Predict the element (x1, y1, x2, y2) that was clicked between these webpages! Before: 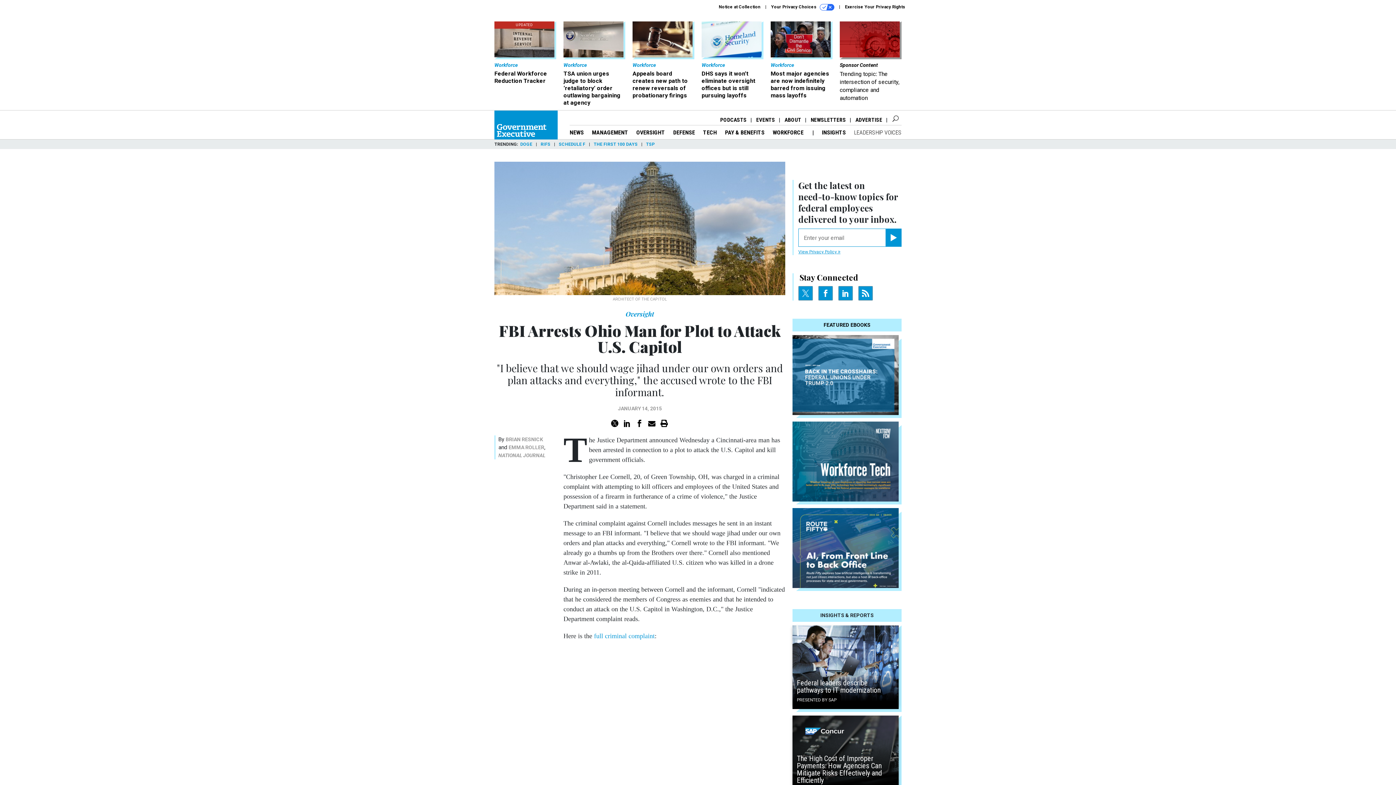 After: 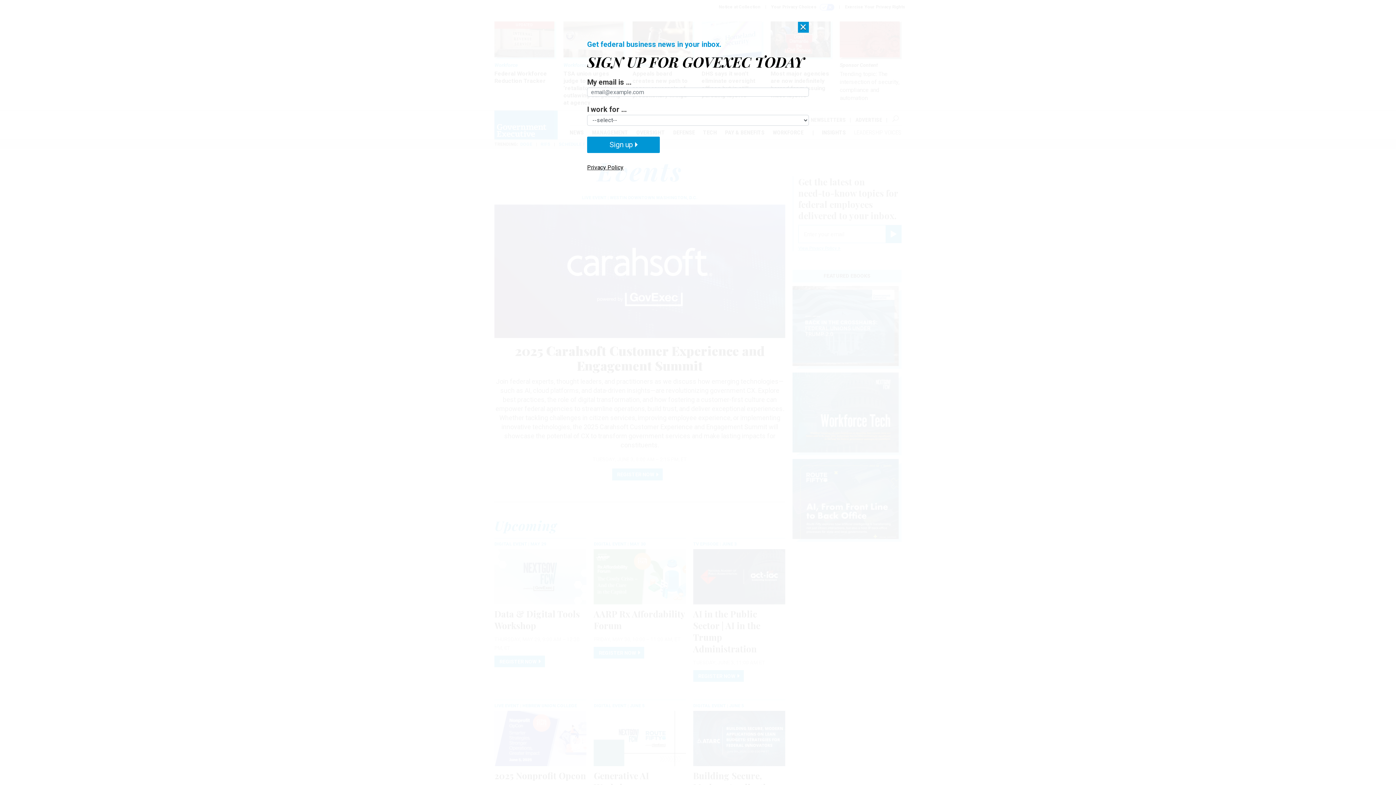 Action: bbox: (756, 116, 775, 123) label: EVENTS